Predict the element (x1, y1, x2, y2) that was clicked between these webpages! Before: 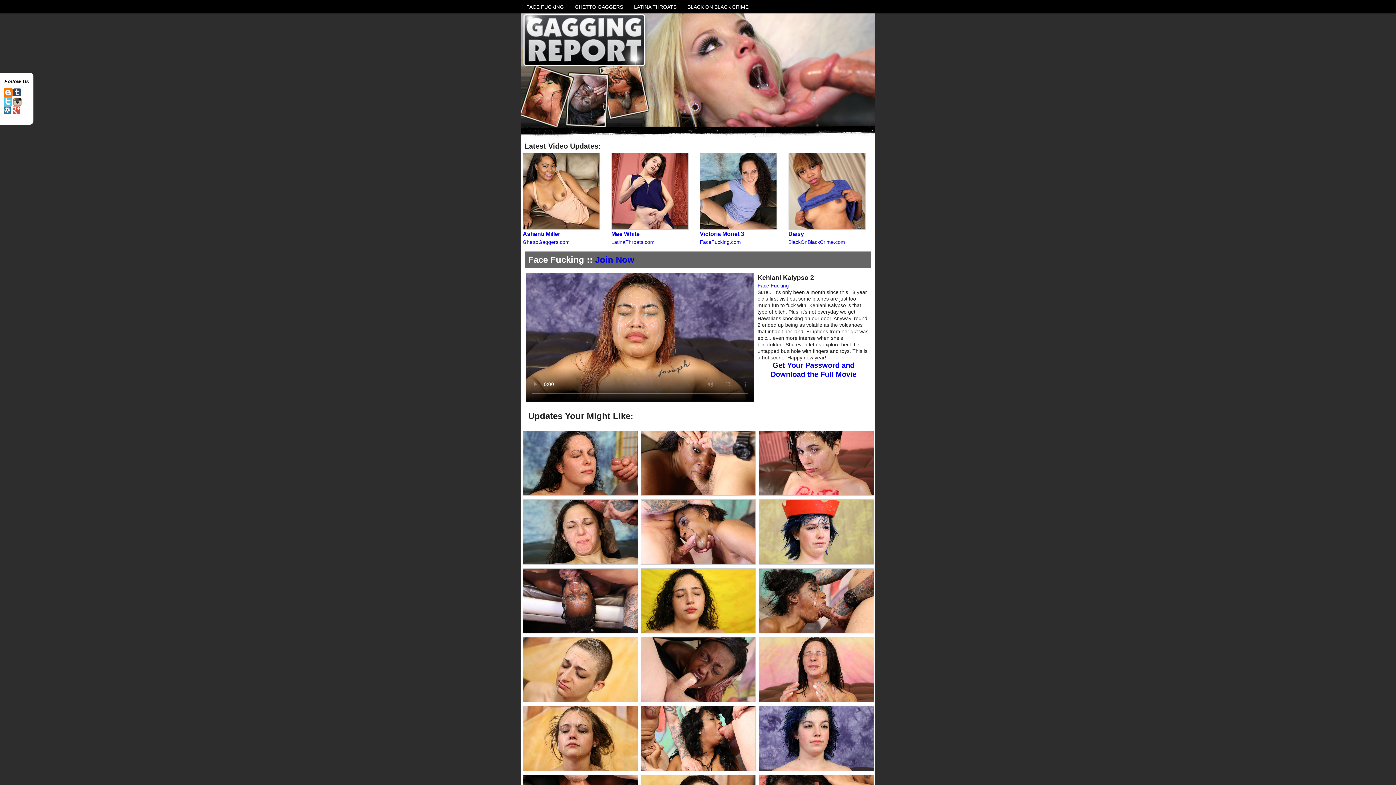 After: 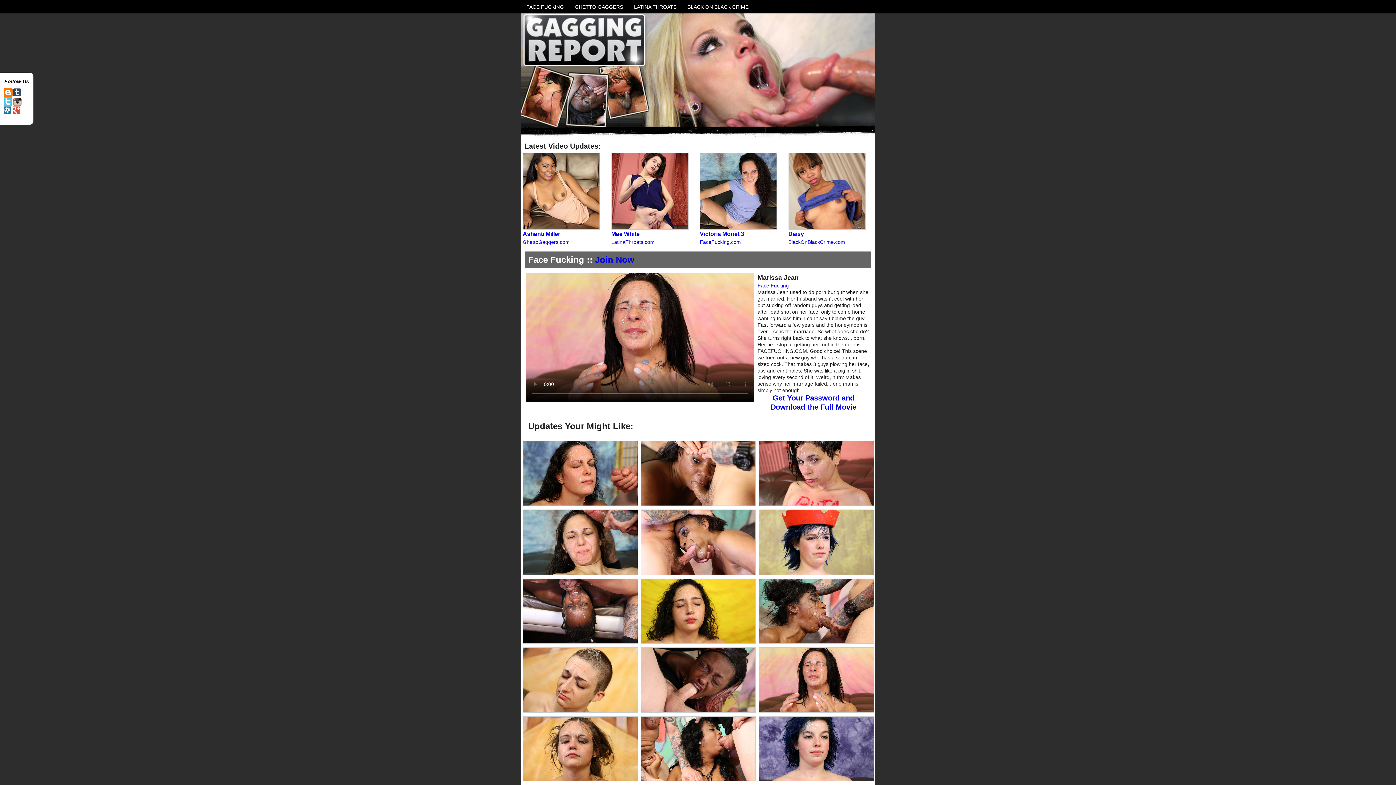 Action: bbox: (759, 632, 874, 638)